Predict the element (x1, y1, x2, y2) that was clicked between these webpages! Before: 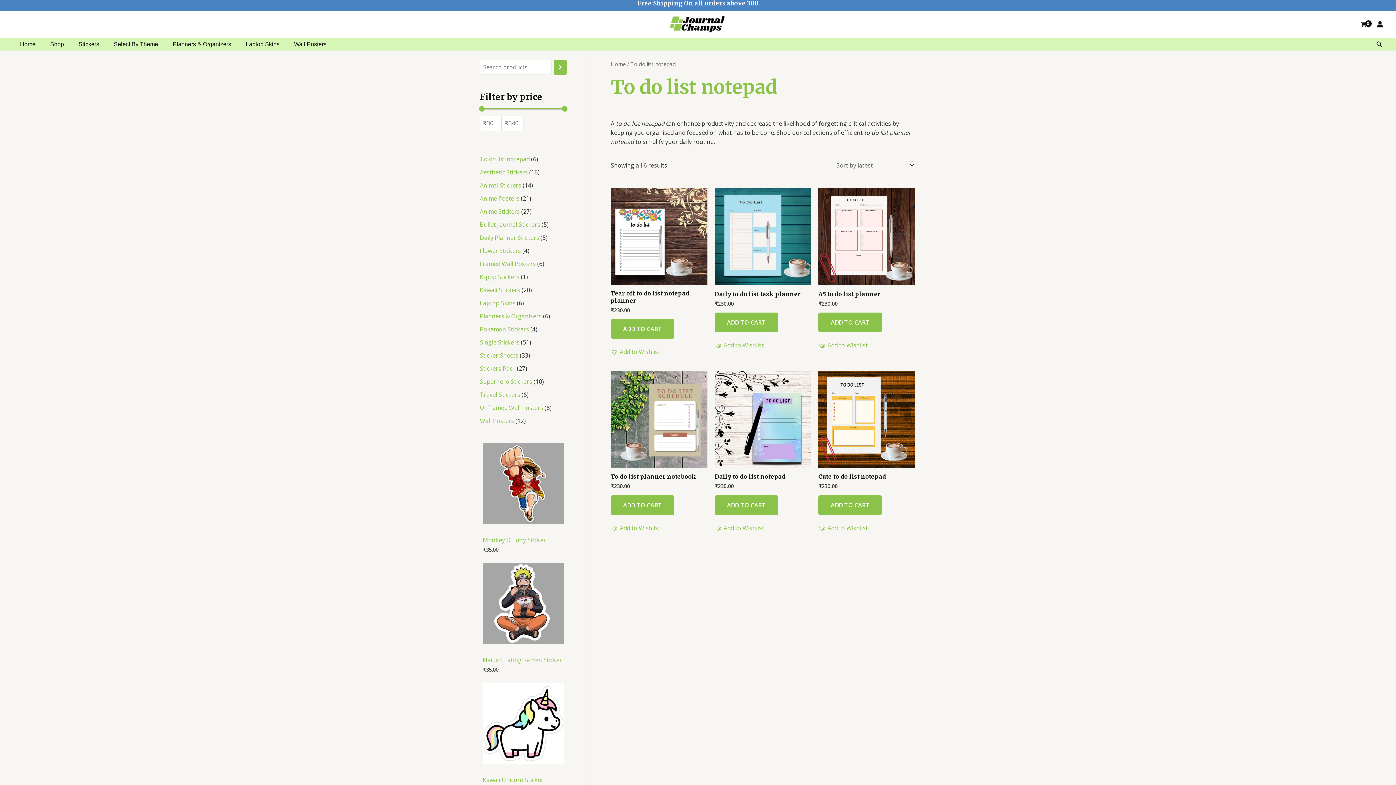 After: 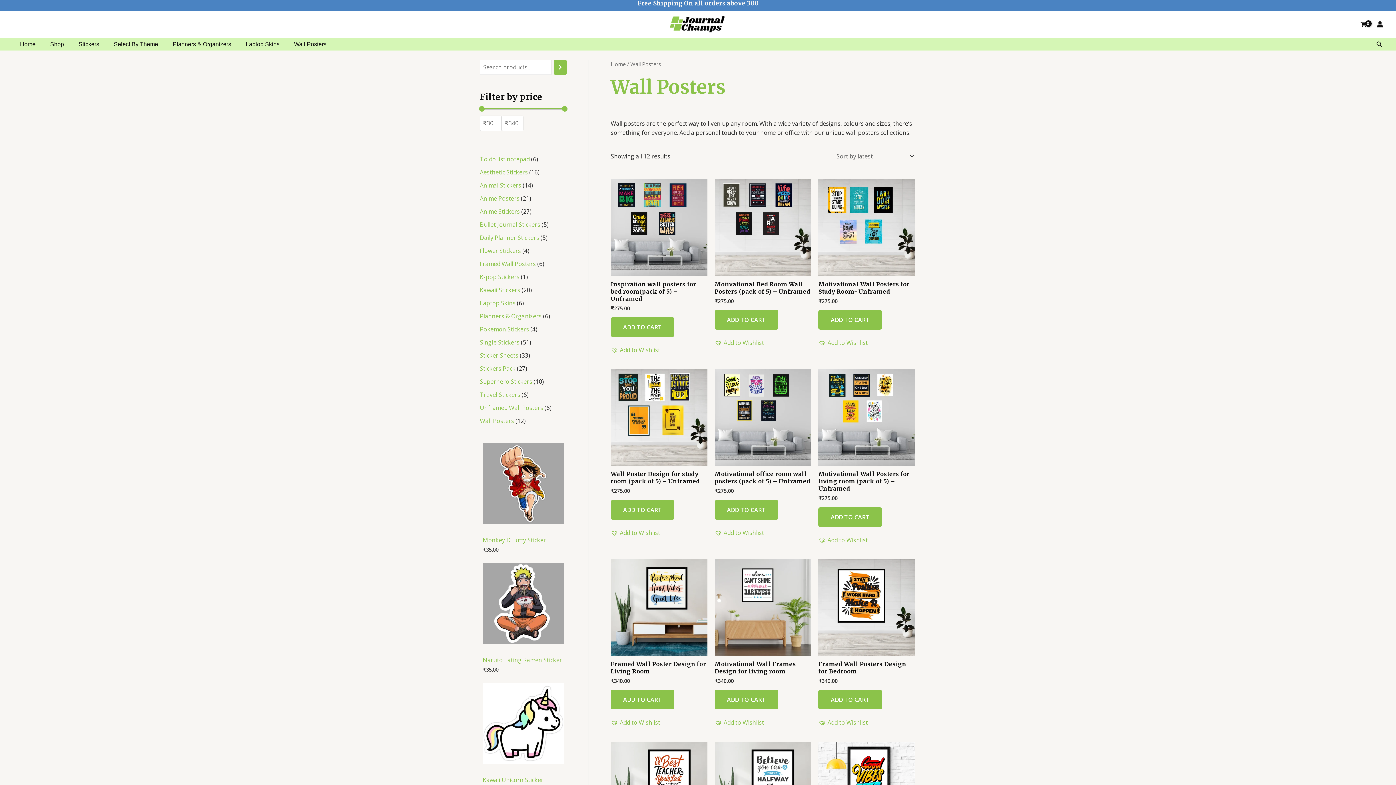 Action: label: Wall Posters bbox: (286, 37, 333, 50)